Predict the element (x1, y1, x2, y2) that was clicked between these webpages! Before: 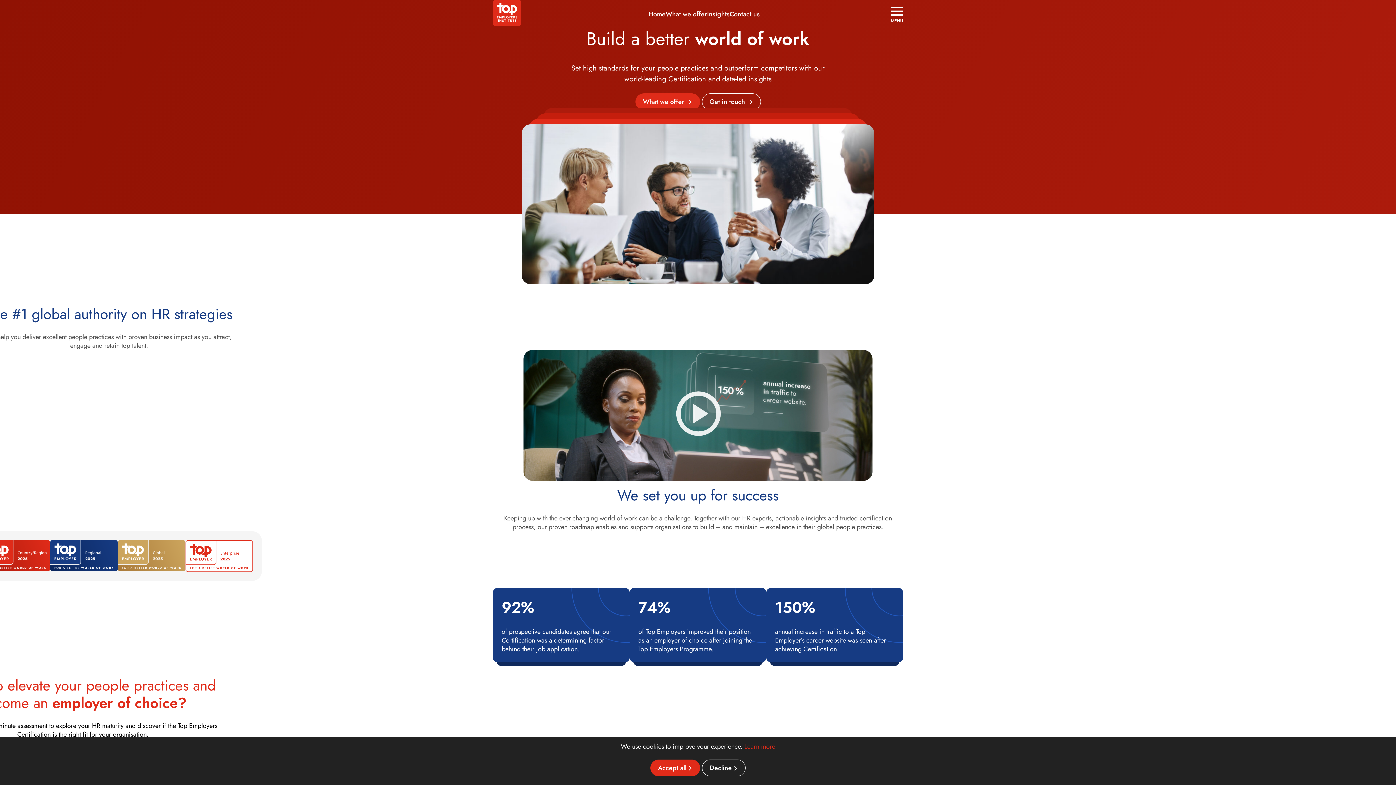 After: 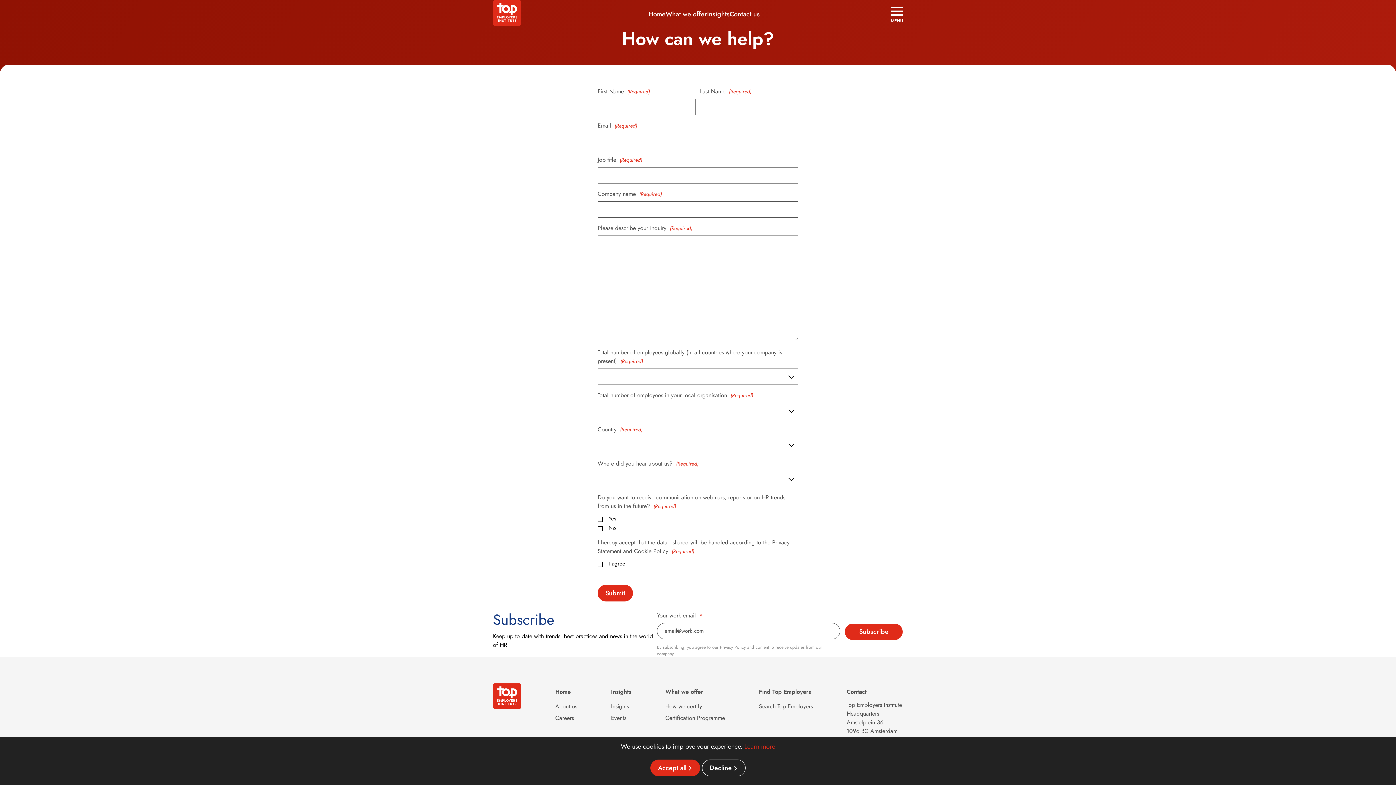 Action: bbox: (729, 9, 760, 18) label: Contact us